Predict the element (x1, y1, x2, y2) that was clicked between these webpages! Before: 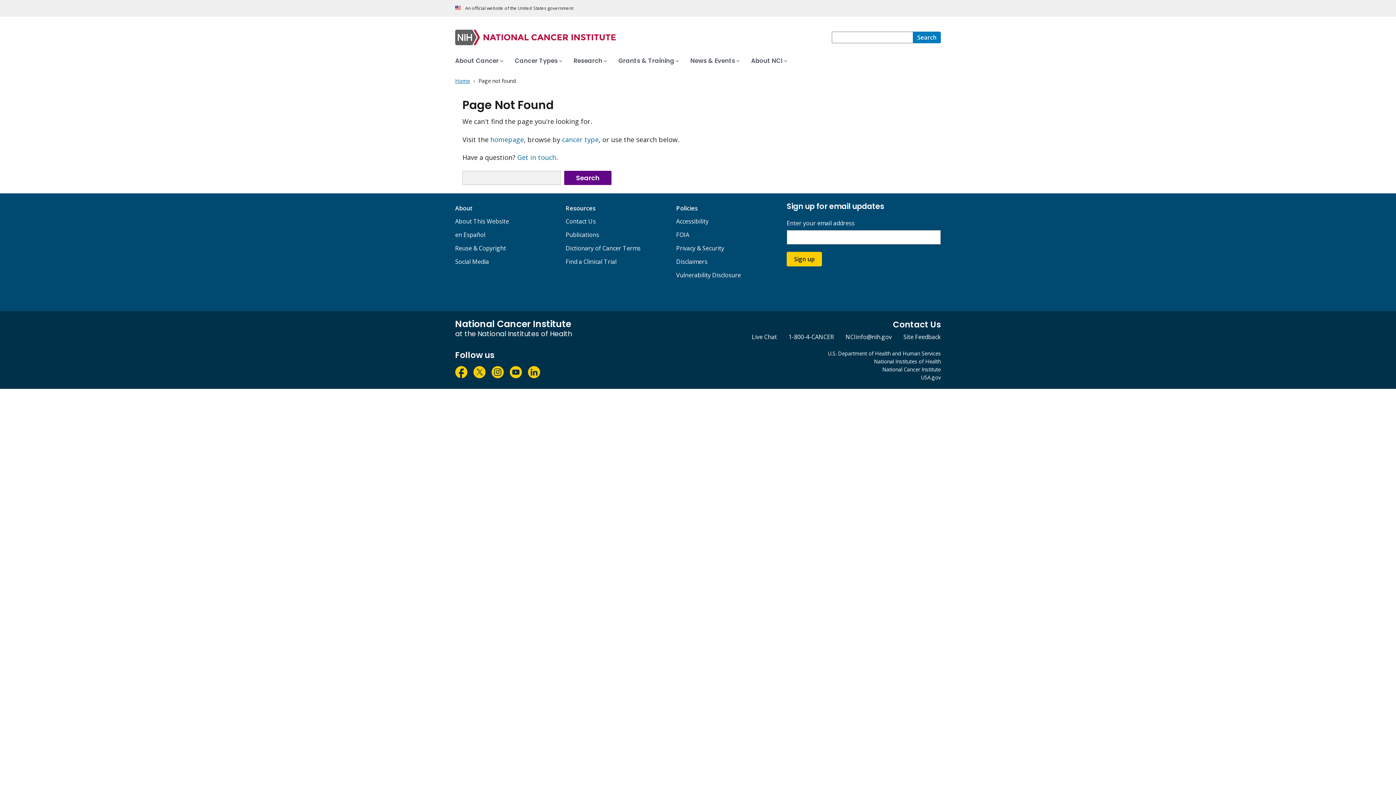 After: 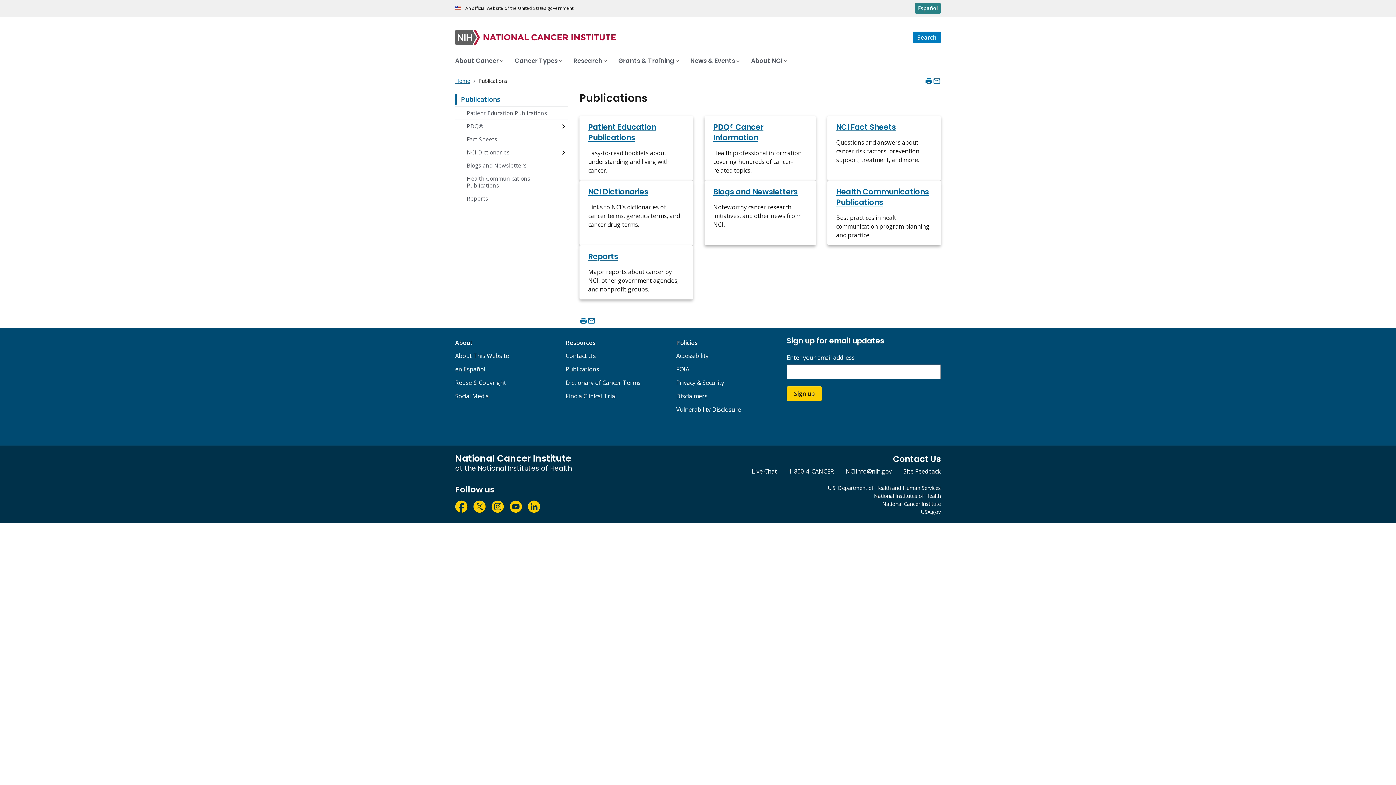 Action: bbox: (565, 230, 599, 238) label: Publications